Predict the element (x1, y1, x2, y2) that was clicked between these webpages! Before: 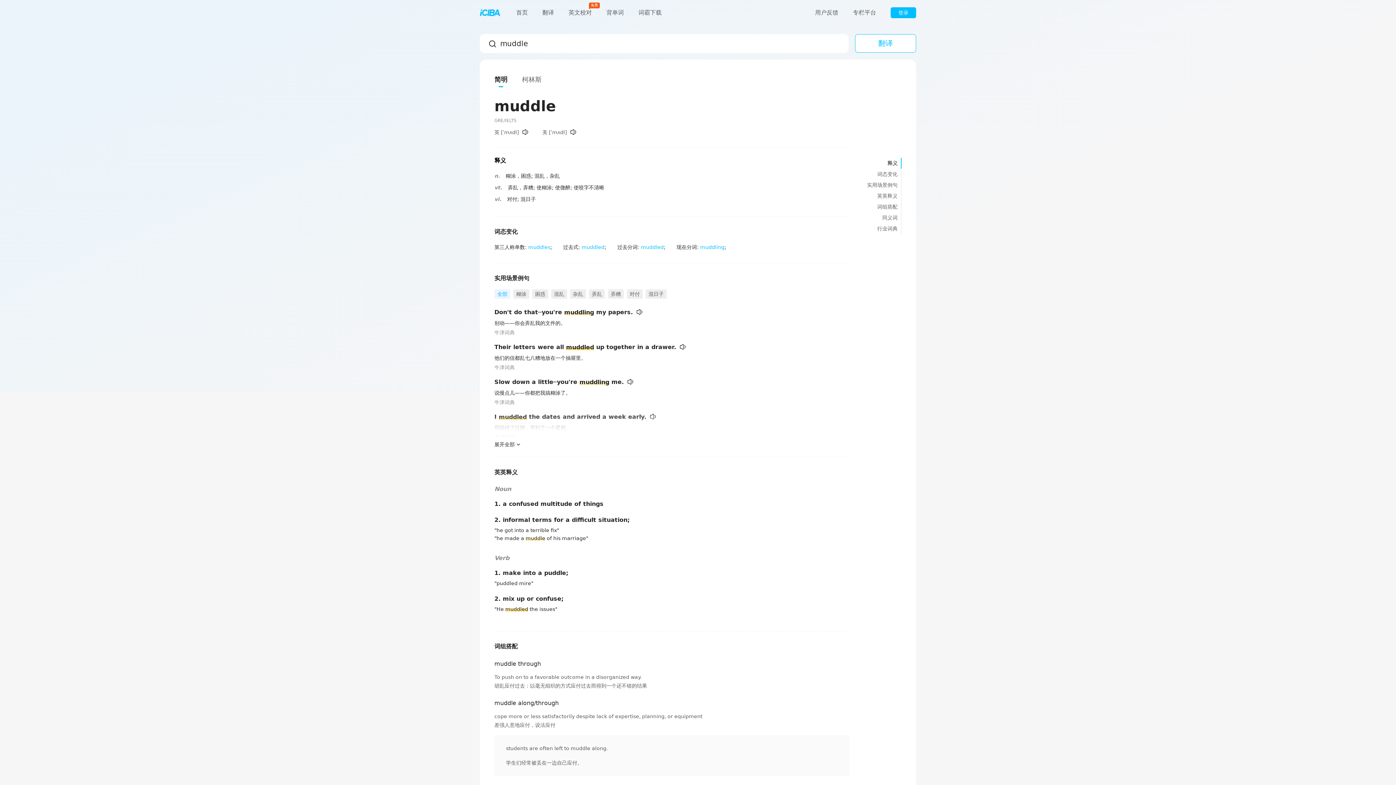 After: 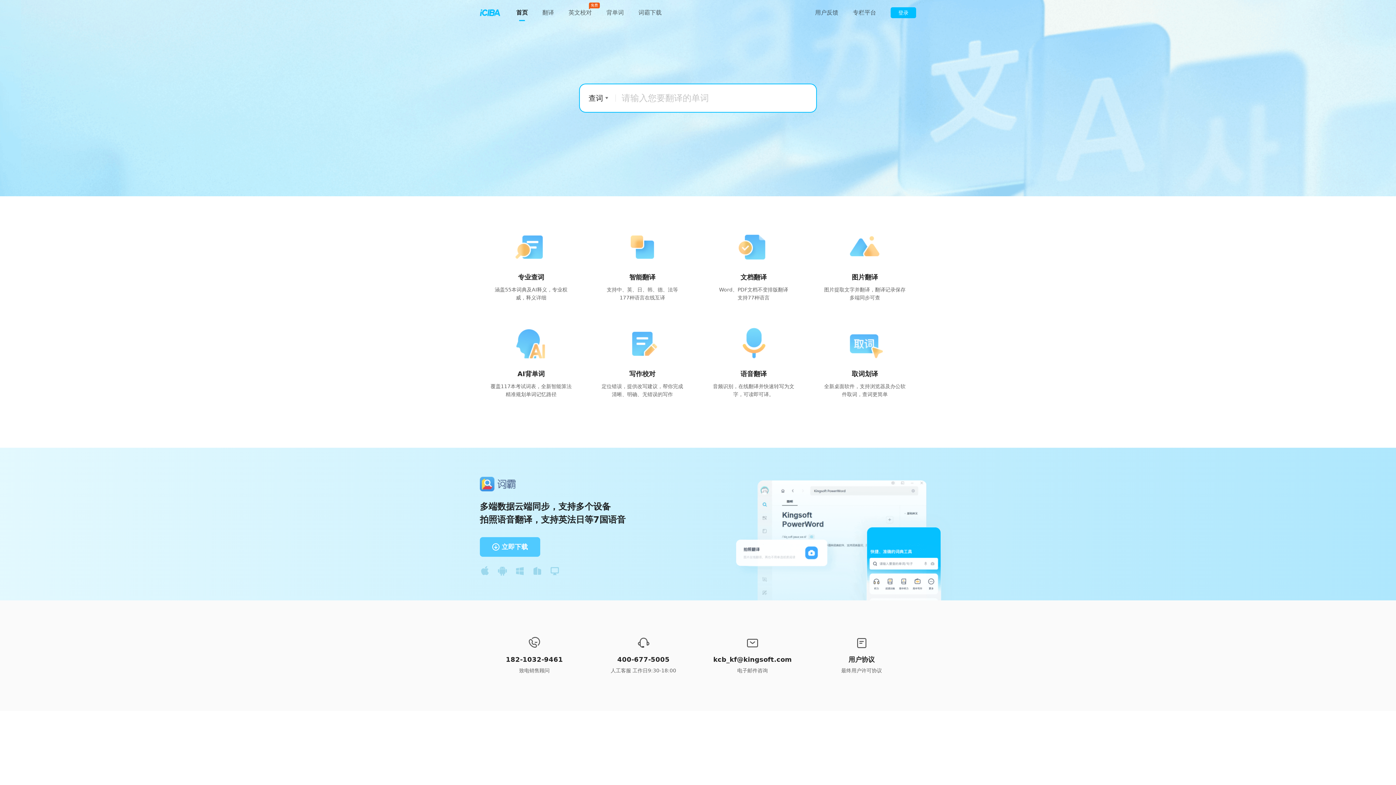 Action: bbox: (473, 1, 506, 23)